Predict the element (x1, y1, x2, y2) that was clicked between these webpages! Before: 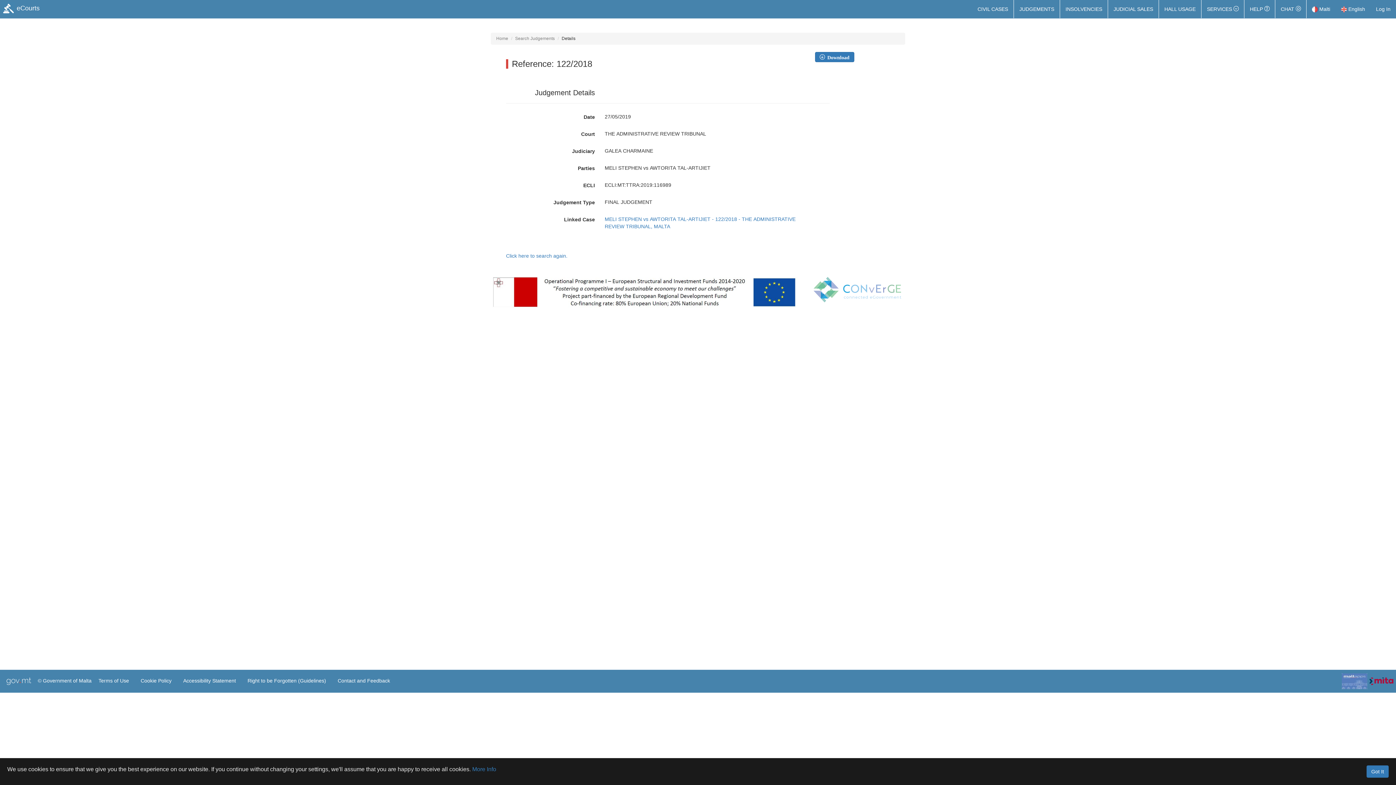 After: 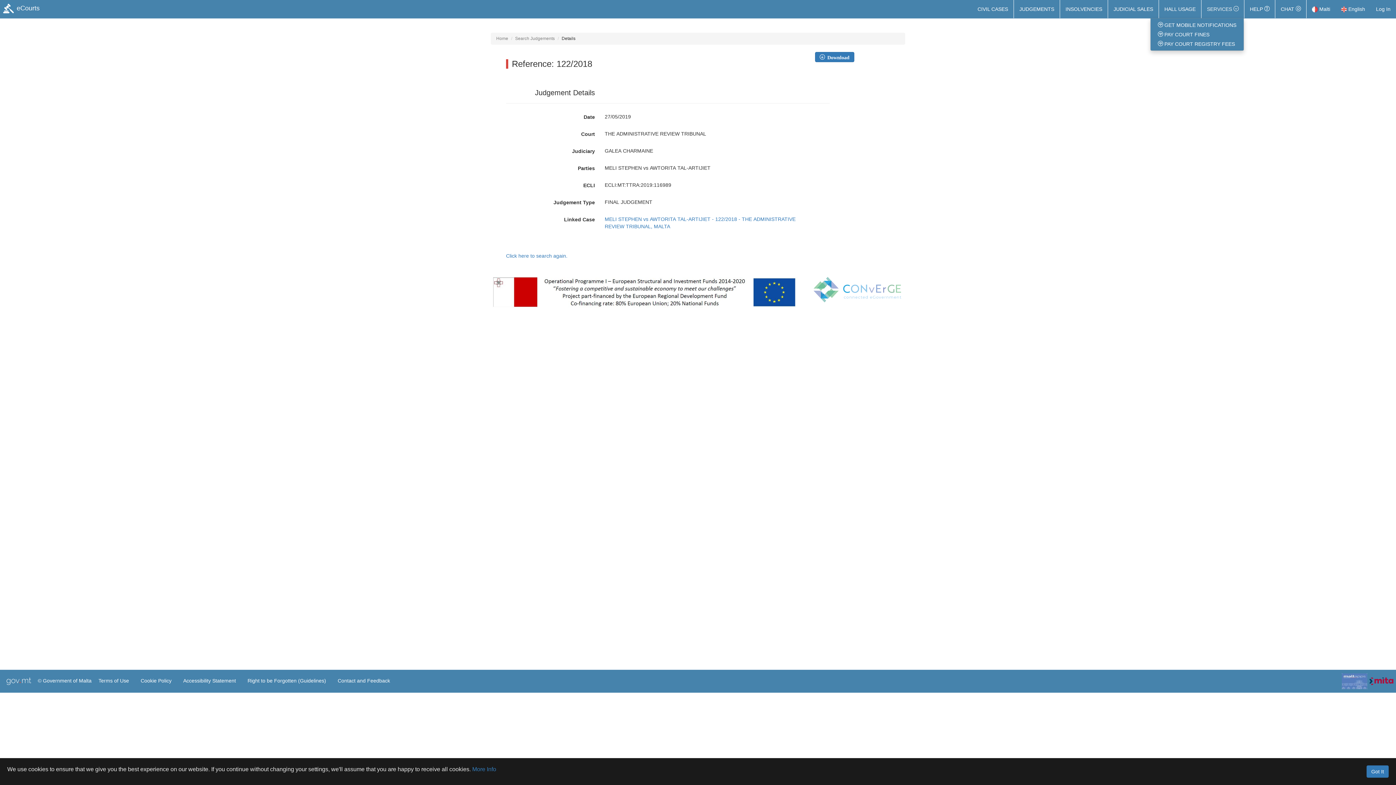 Action: label: SERVICES  bbox: (1201, 0, 1244, 18)